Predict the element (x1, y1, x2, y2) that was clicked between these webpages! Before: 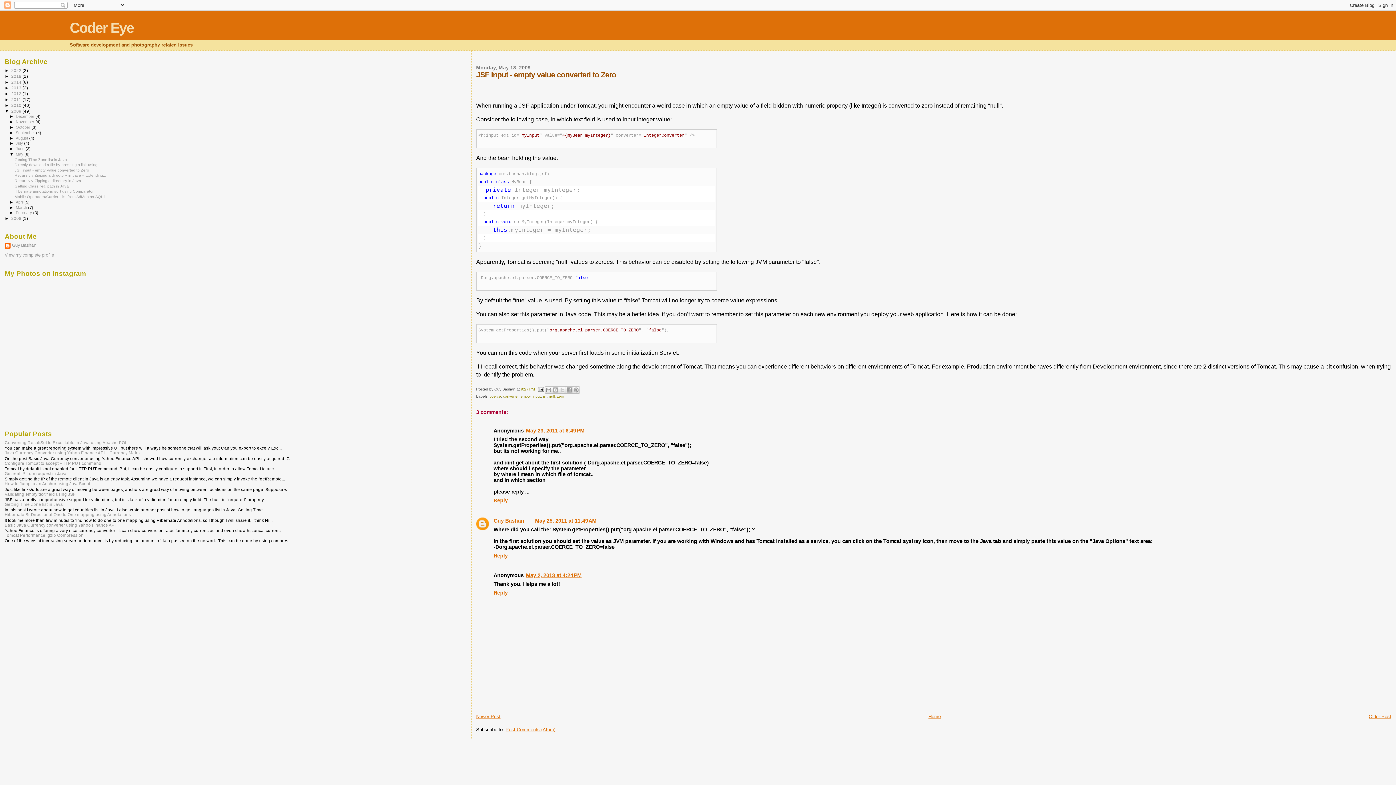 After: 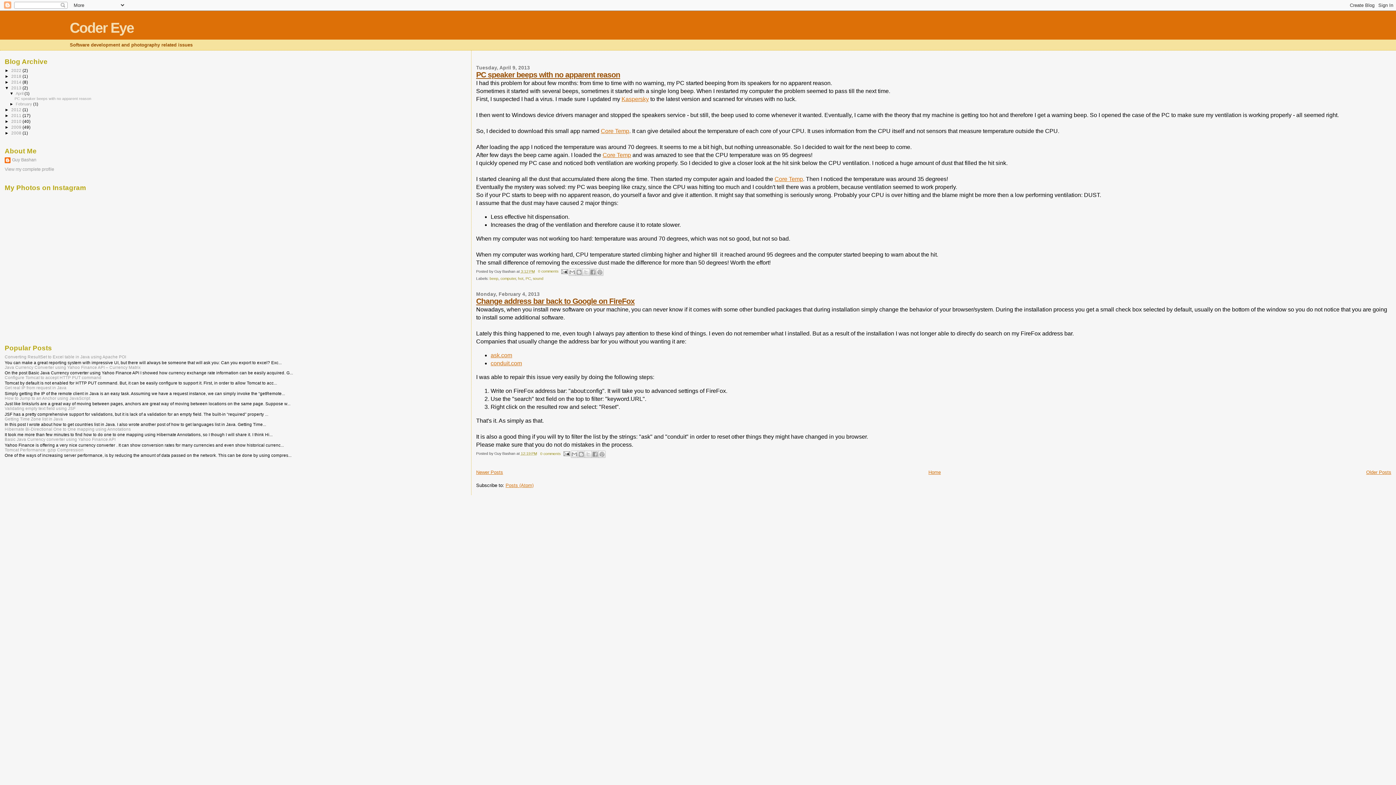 Action: label: 2013  bbox: (11, 85, 22, 90)